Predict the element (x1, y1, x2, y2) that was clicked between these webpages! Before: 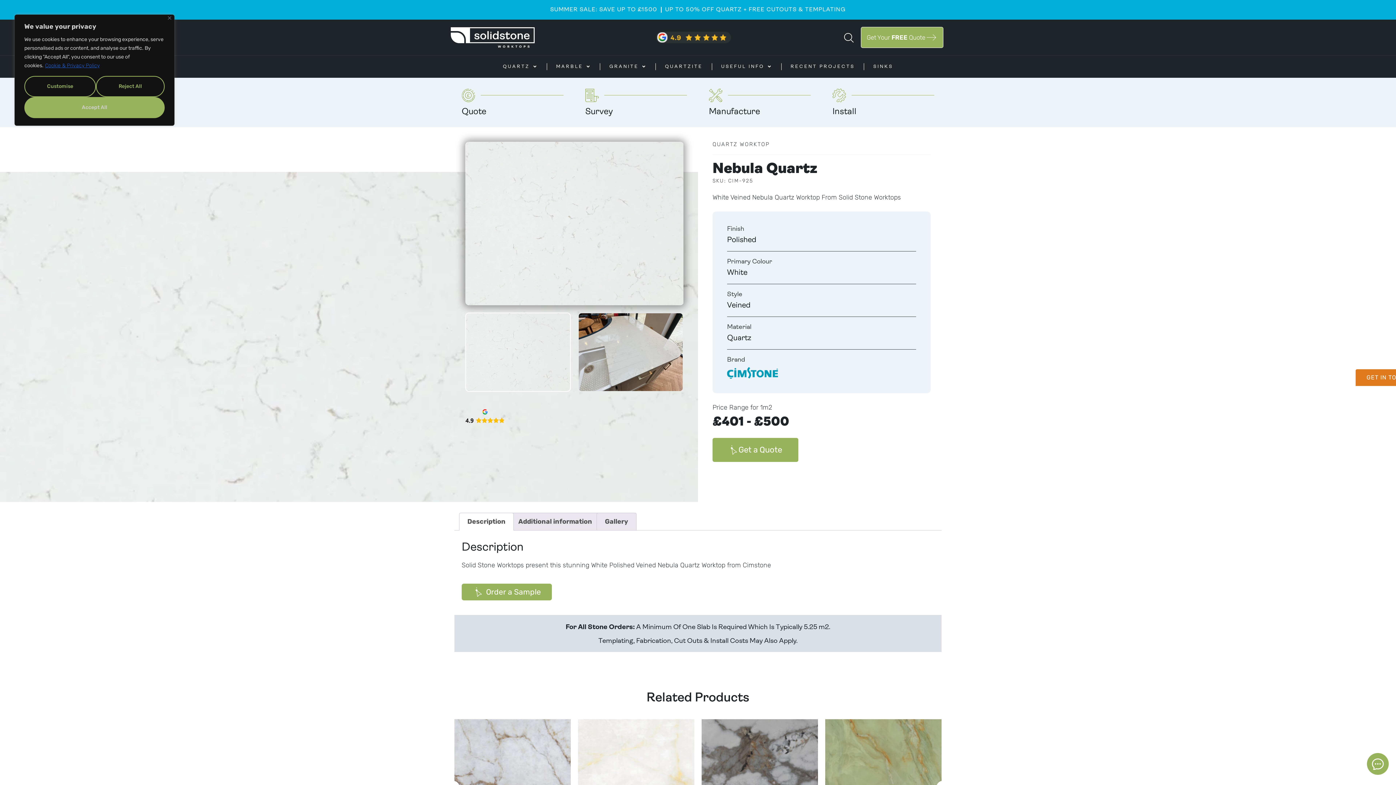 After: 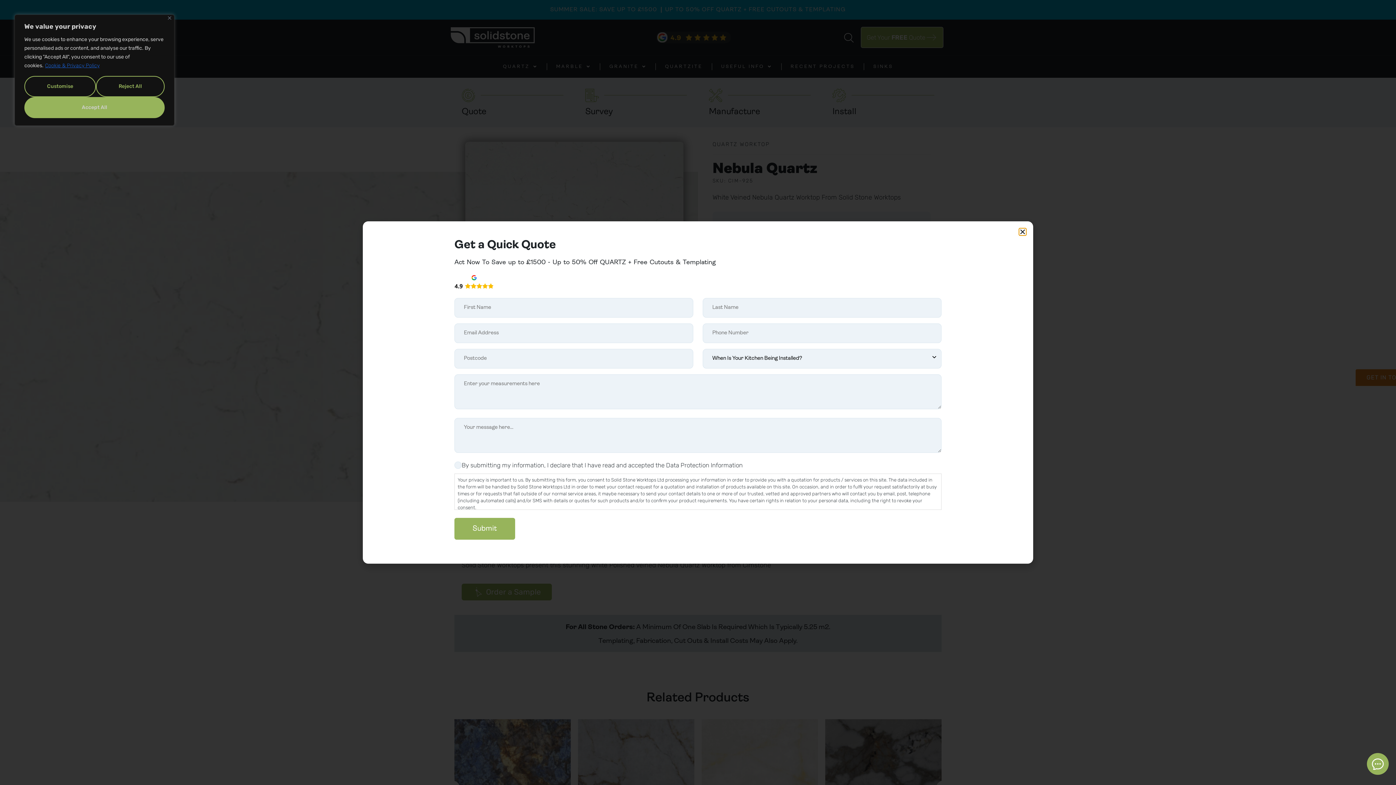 Action: label: Get a Quote bbox: (712, 438, 798, 462)